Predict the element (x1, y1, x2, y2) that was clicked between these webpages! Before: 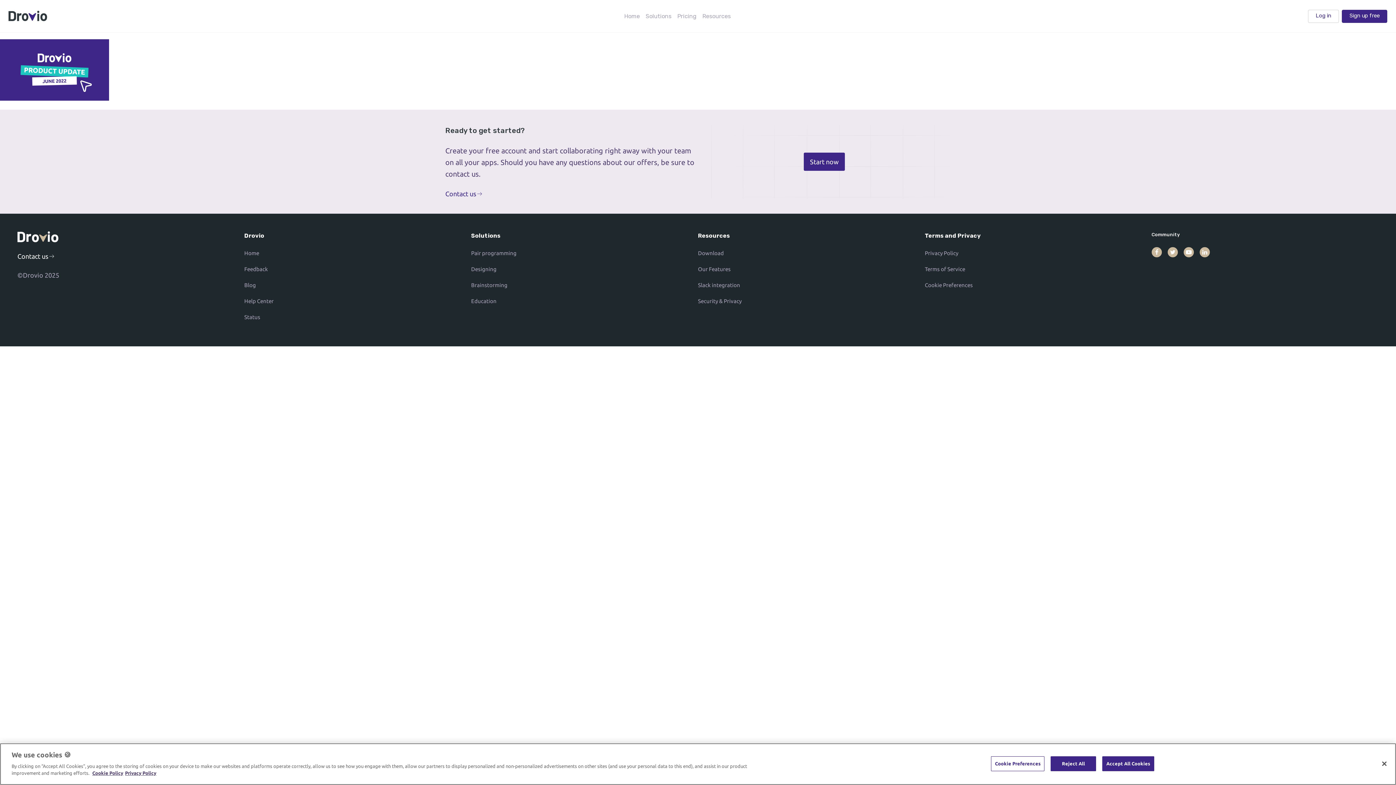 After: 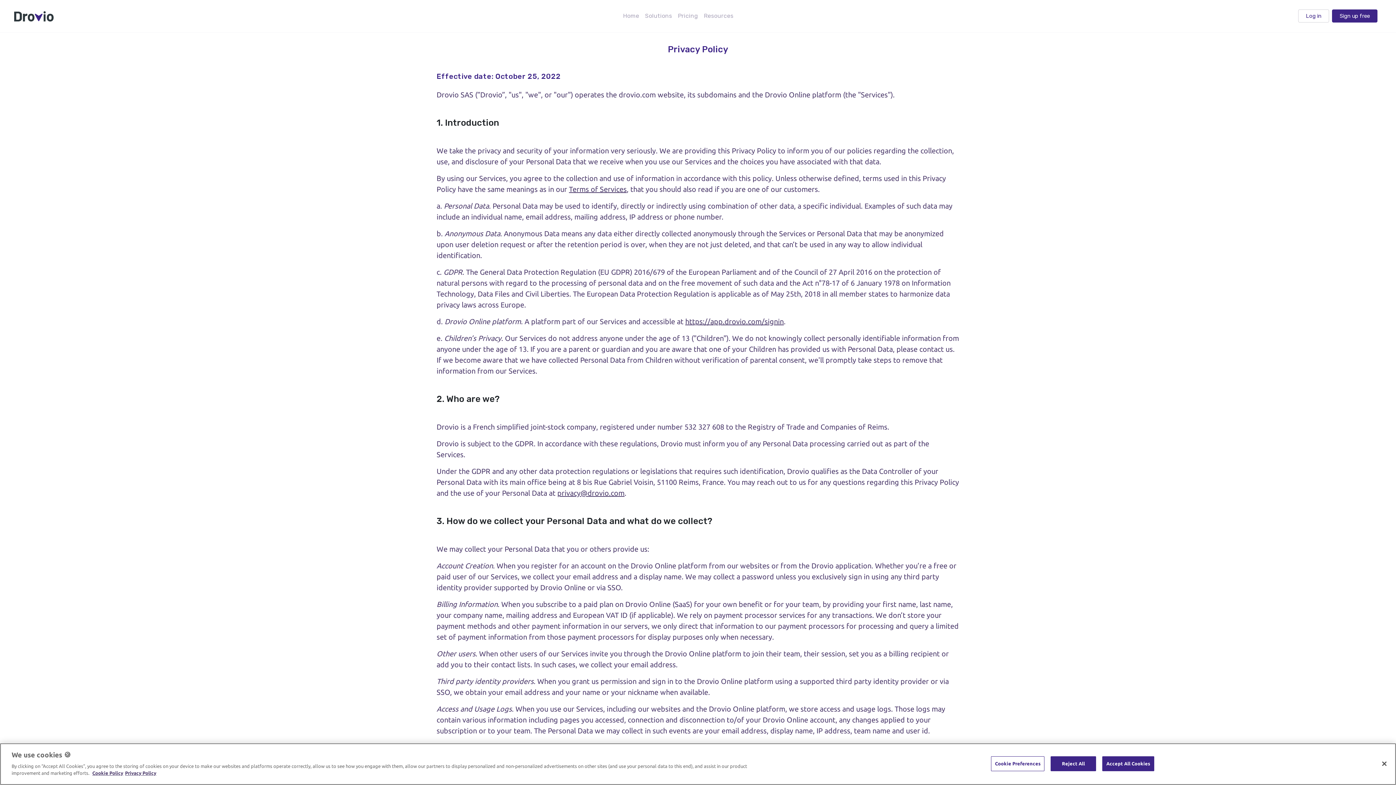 Action: bbox: (925, 249, 973, 263) label: Privacy Policy